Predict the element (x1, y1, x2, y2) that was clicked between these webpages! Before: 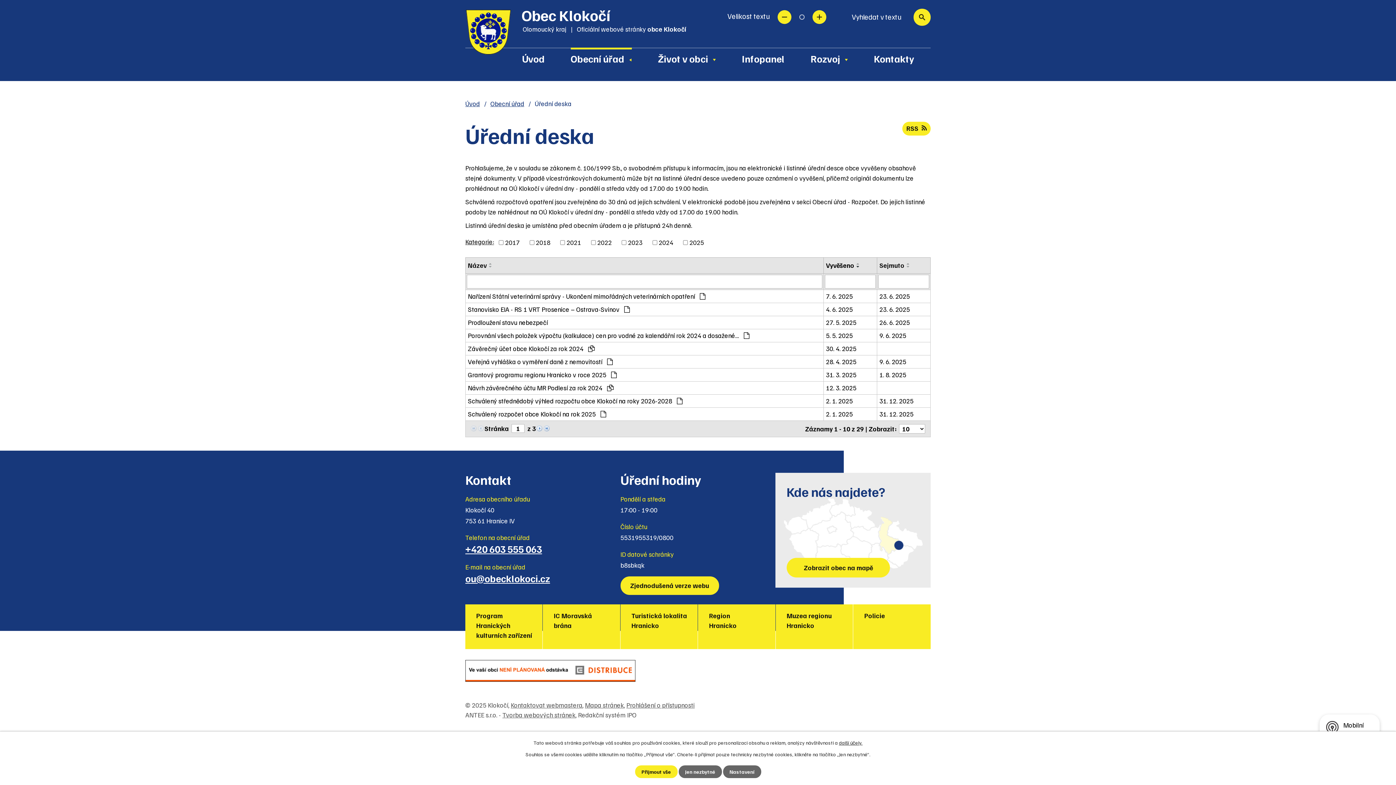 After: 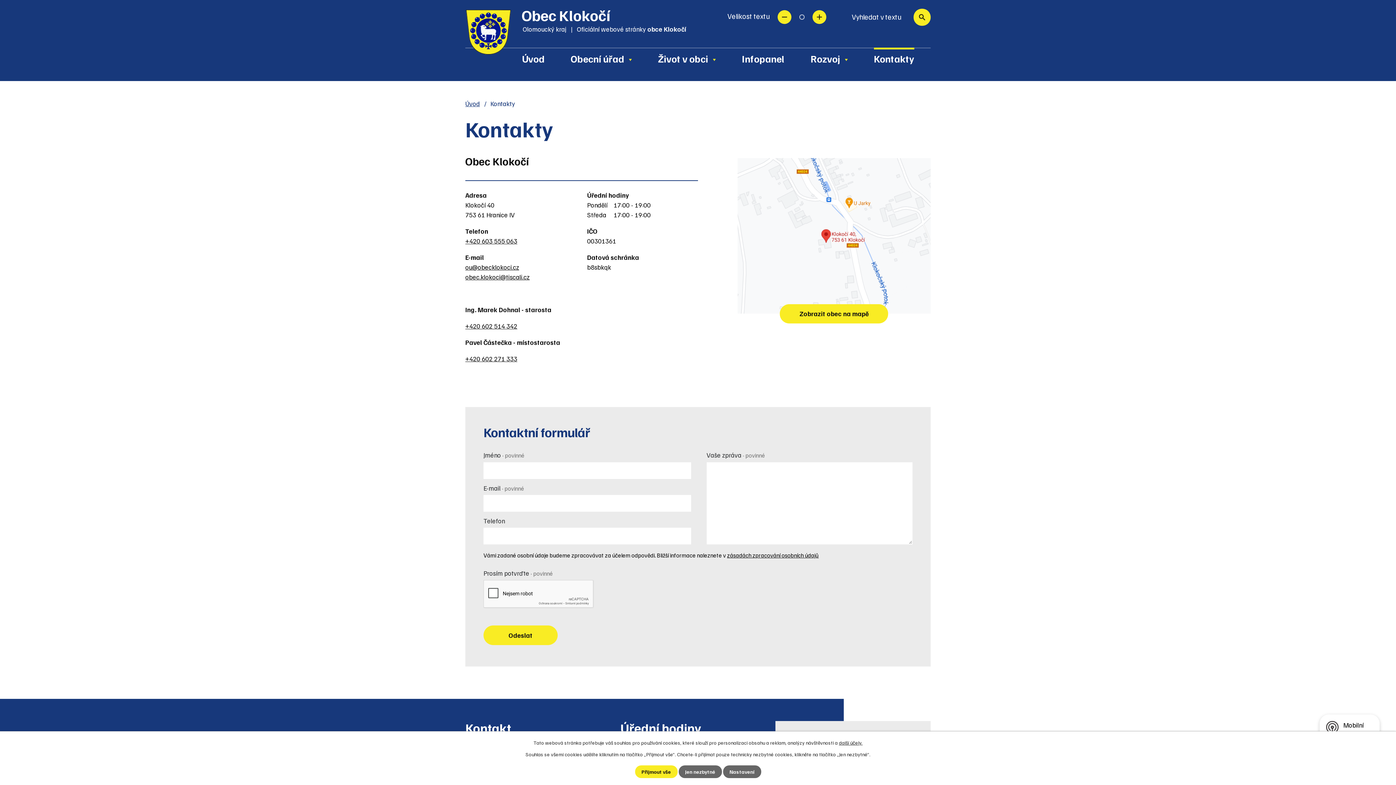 Action: bbox: (870, 48, 917, 68) label: Kontakty